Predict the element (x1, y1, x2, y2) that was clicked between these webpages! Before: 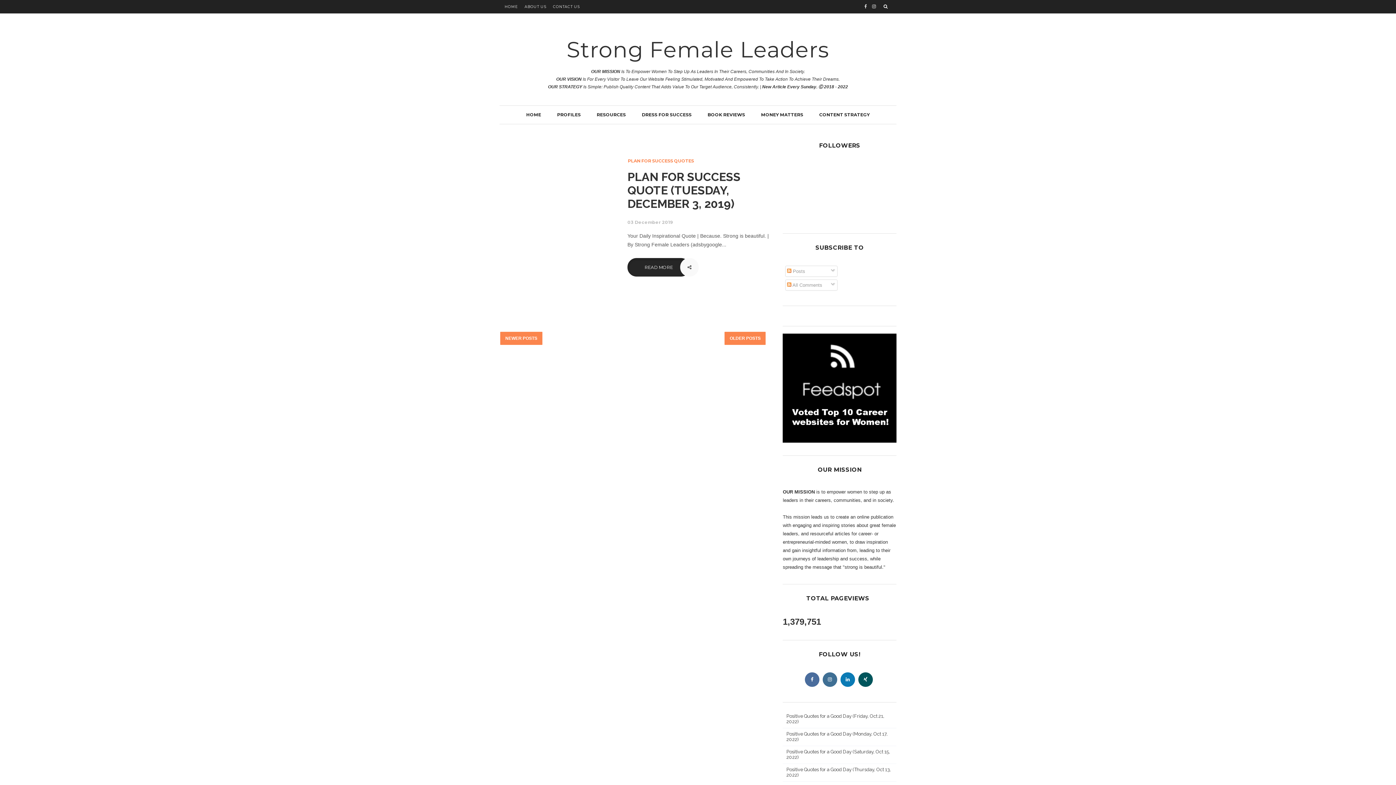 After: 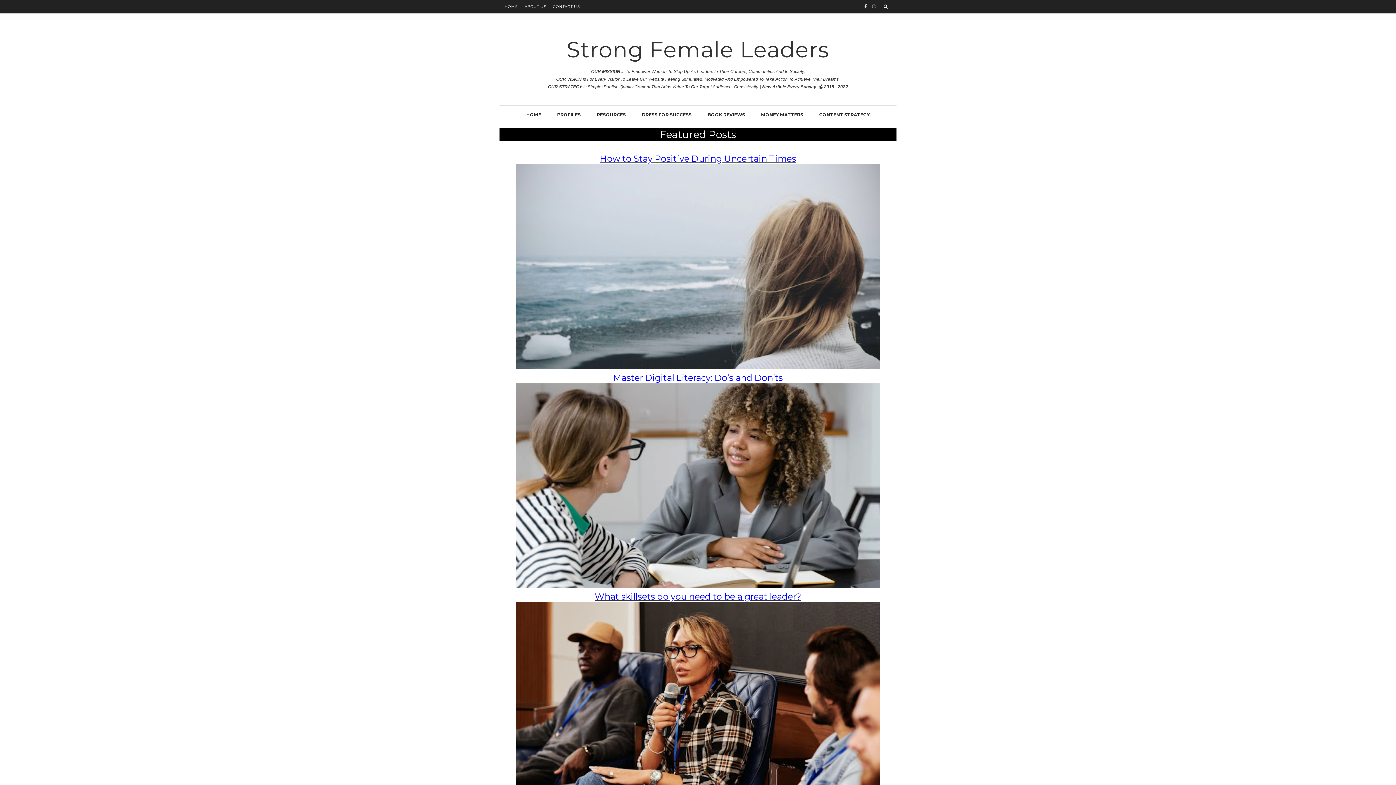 Action: bbox: (550, 105, 588, 124) label: PROFILES